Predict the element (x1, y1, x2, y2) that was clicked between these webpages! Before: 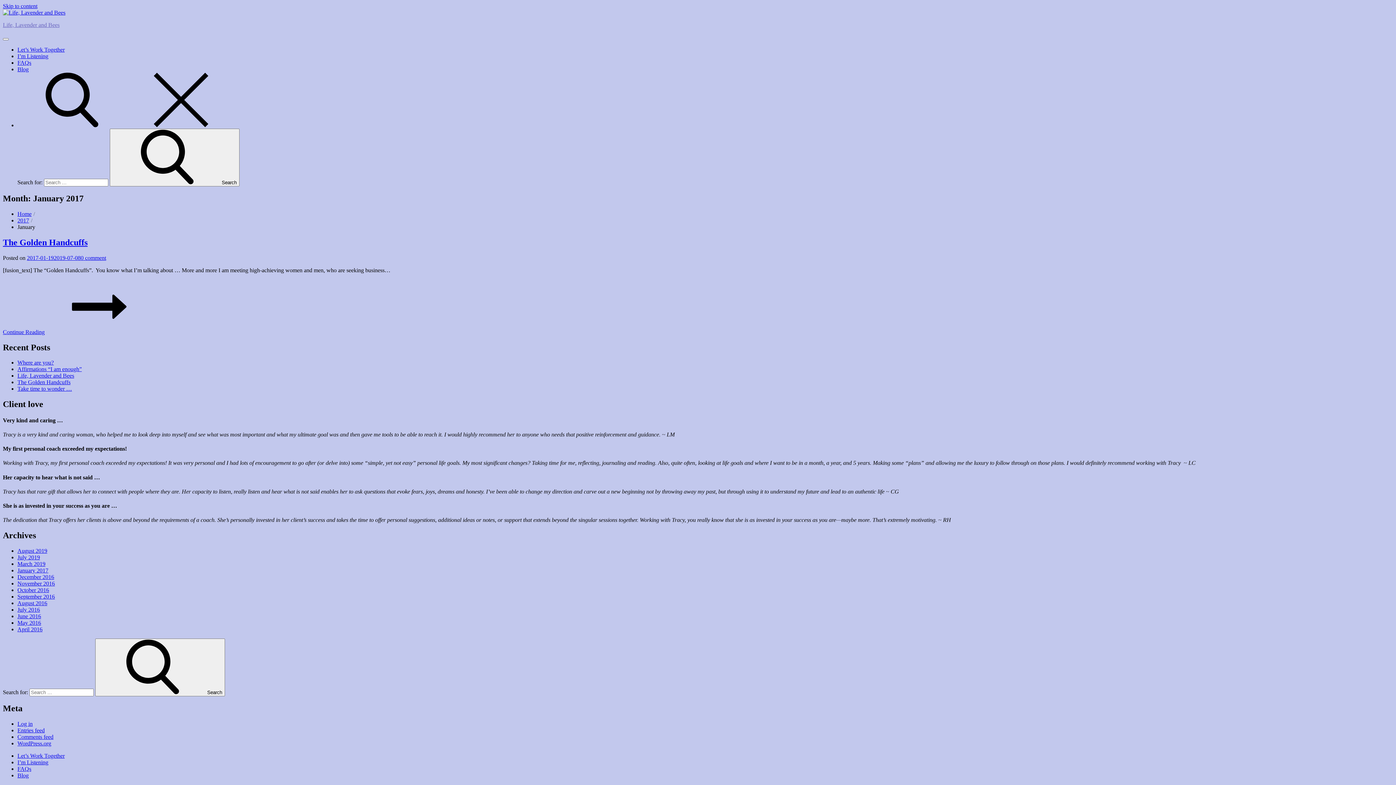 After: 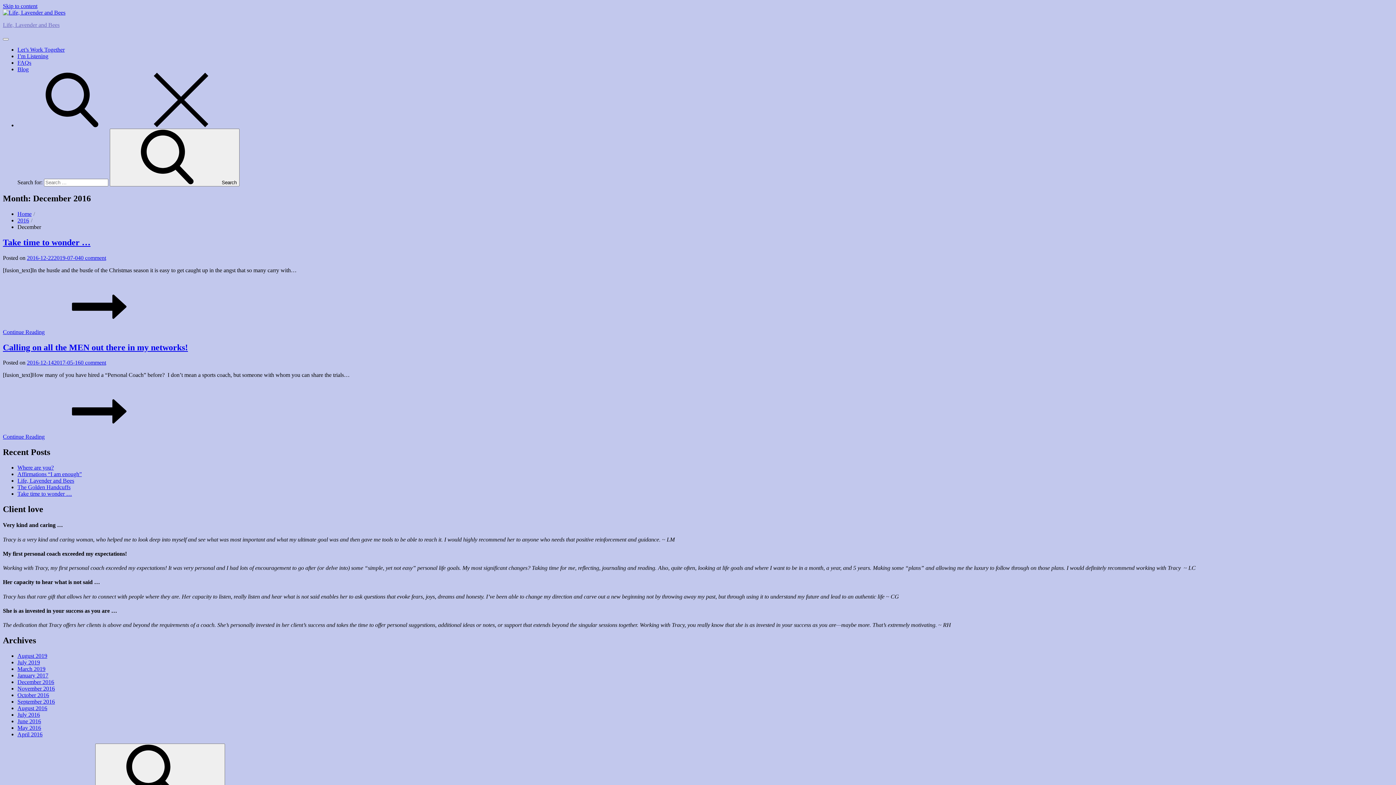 Action: label: December 2016 bbox: (17, 574, 54, 580)